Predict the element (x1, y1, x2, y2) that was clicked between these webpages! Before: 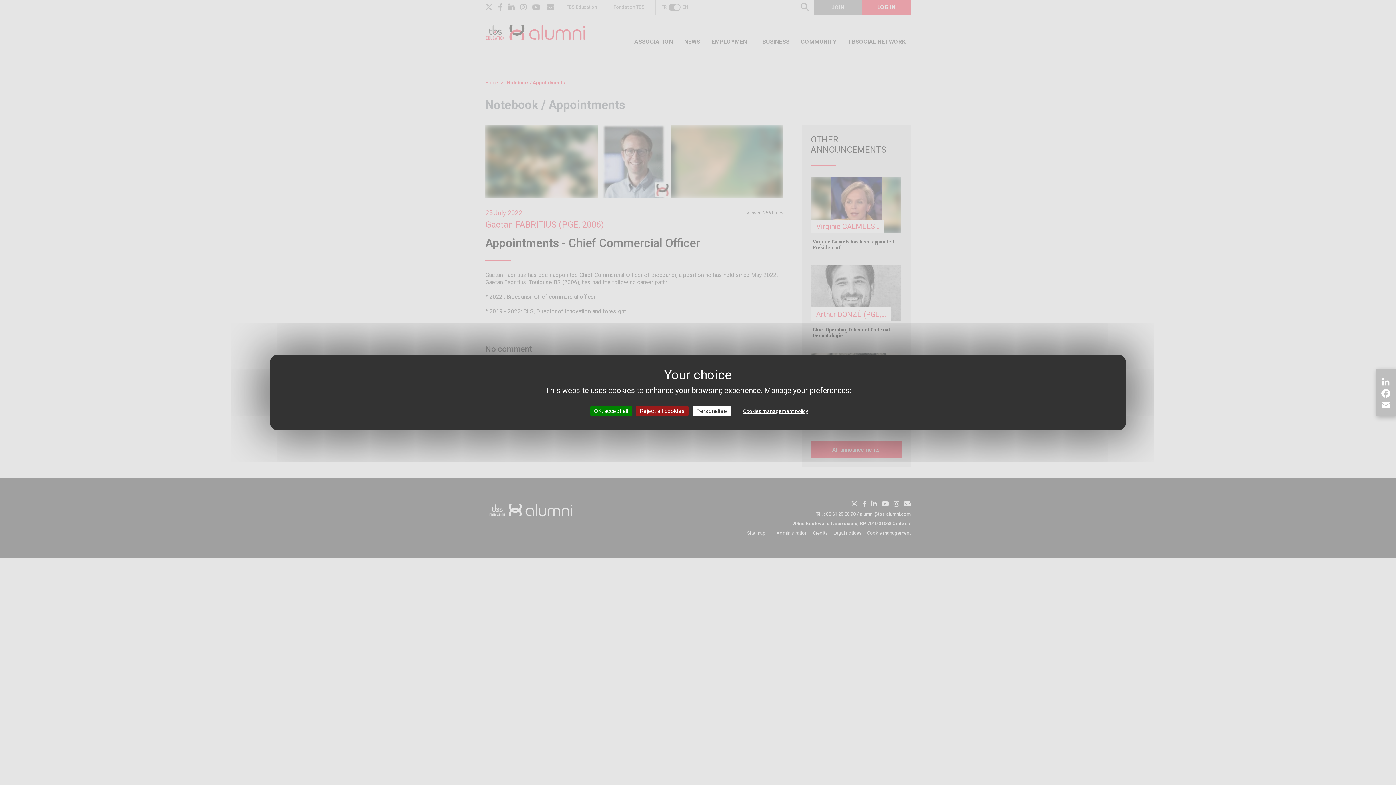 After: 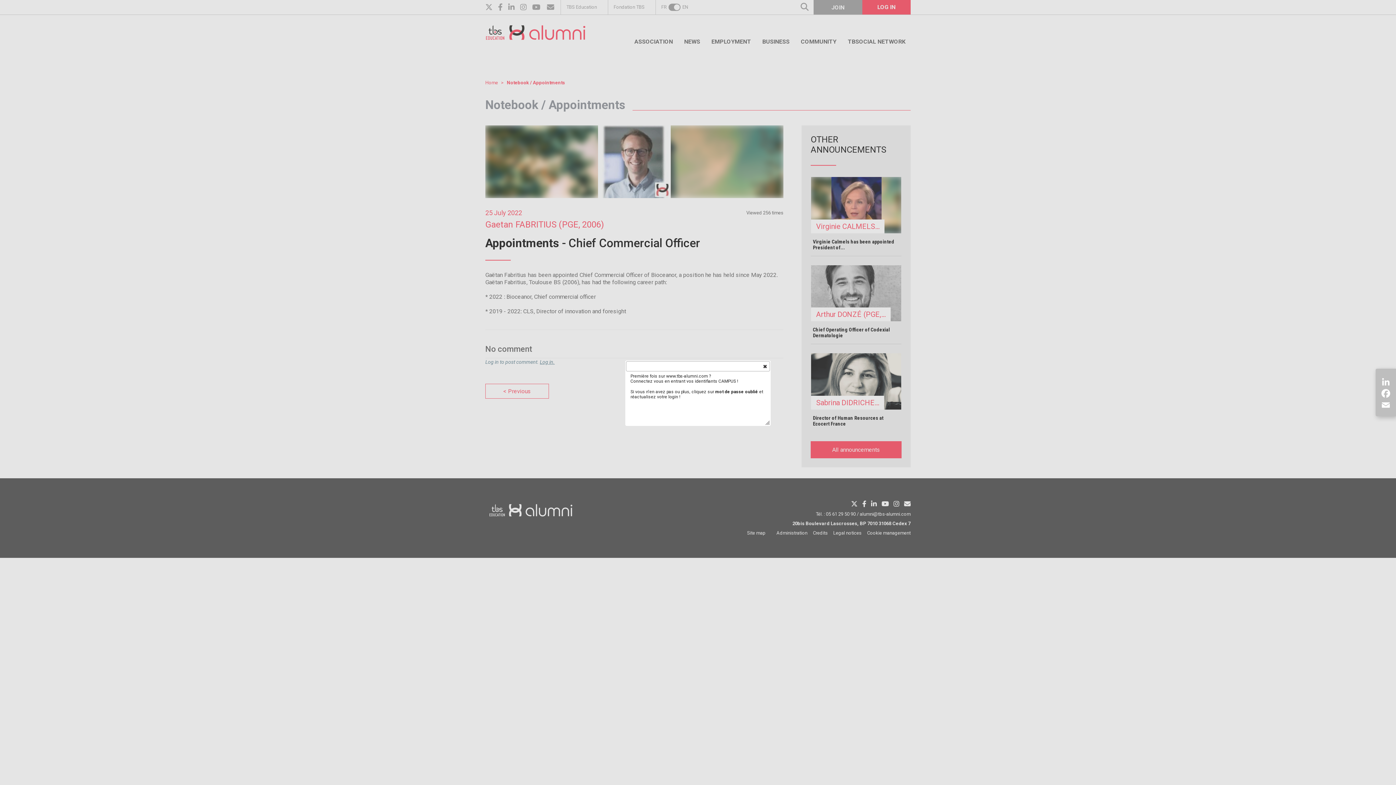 Action: bbox: (636, 406, 688, 416) label: Reject all cookies